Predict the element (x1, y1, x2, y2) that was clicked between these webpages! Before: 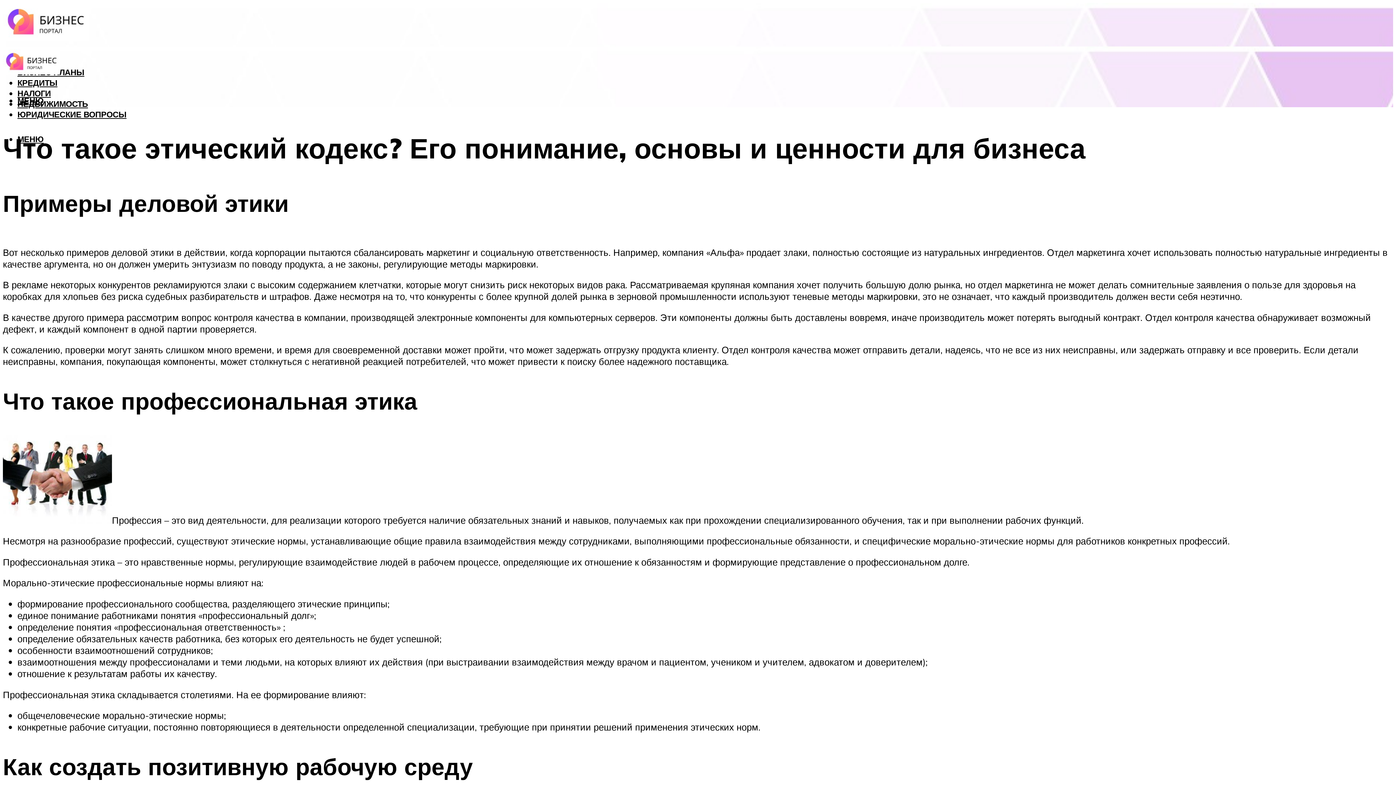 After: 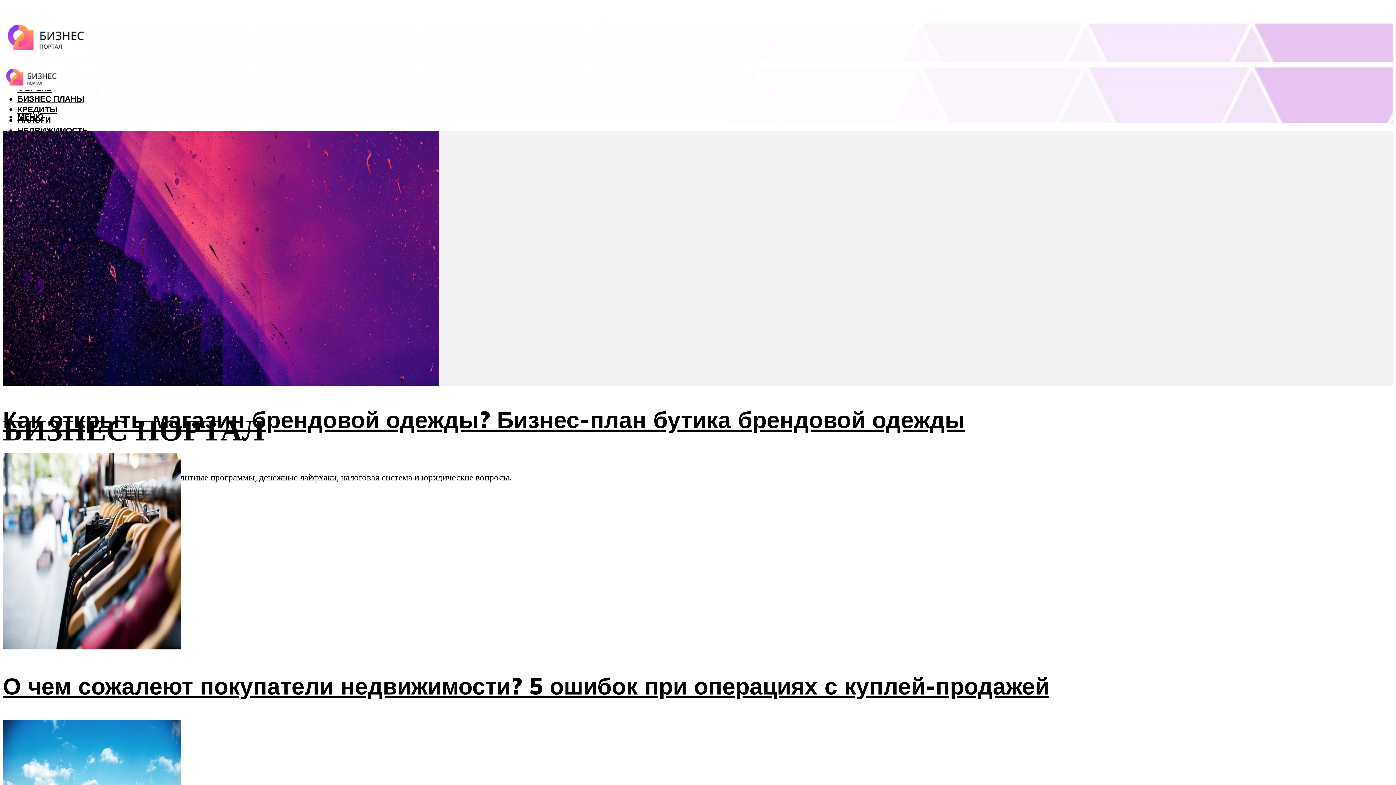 Action: bbox: (2, 46, 60, 81)